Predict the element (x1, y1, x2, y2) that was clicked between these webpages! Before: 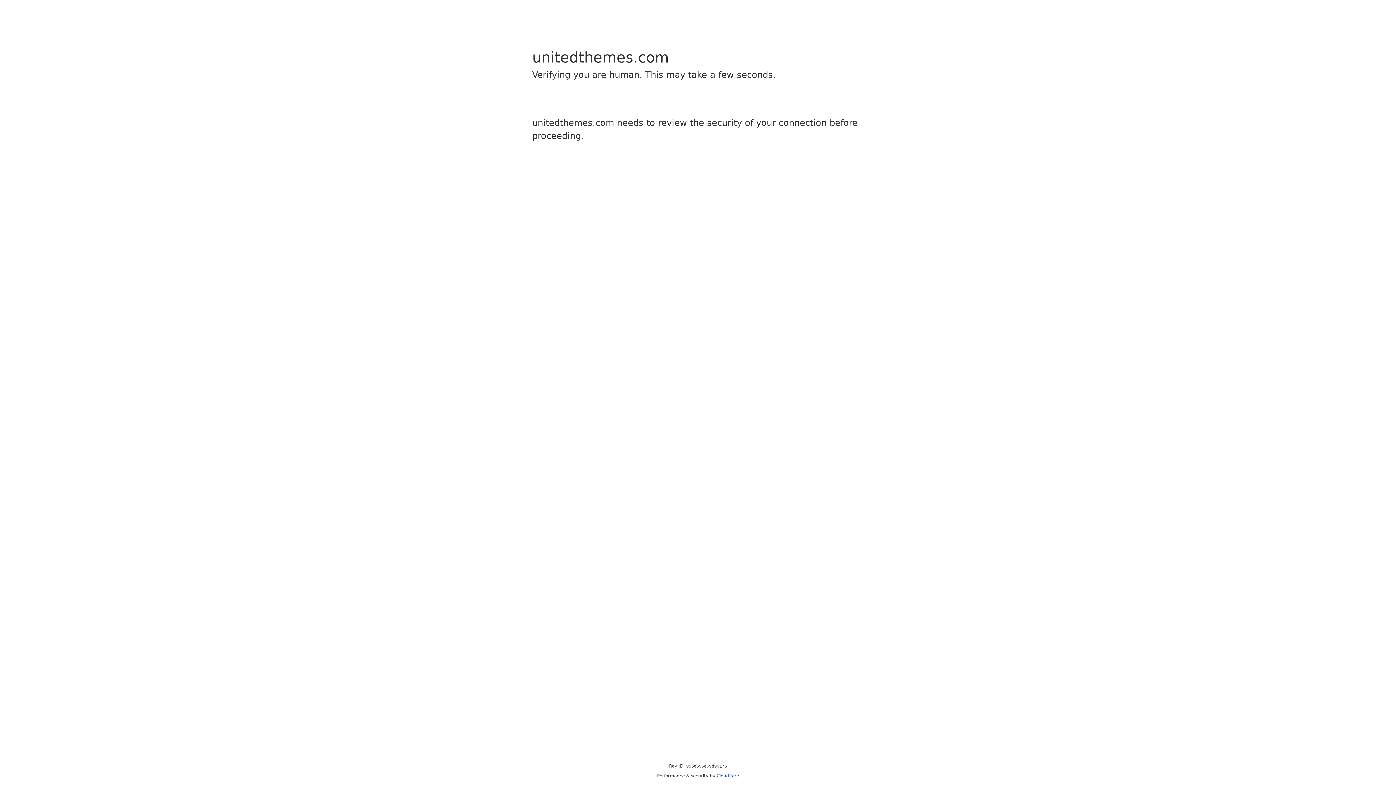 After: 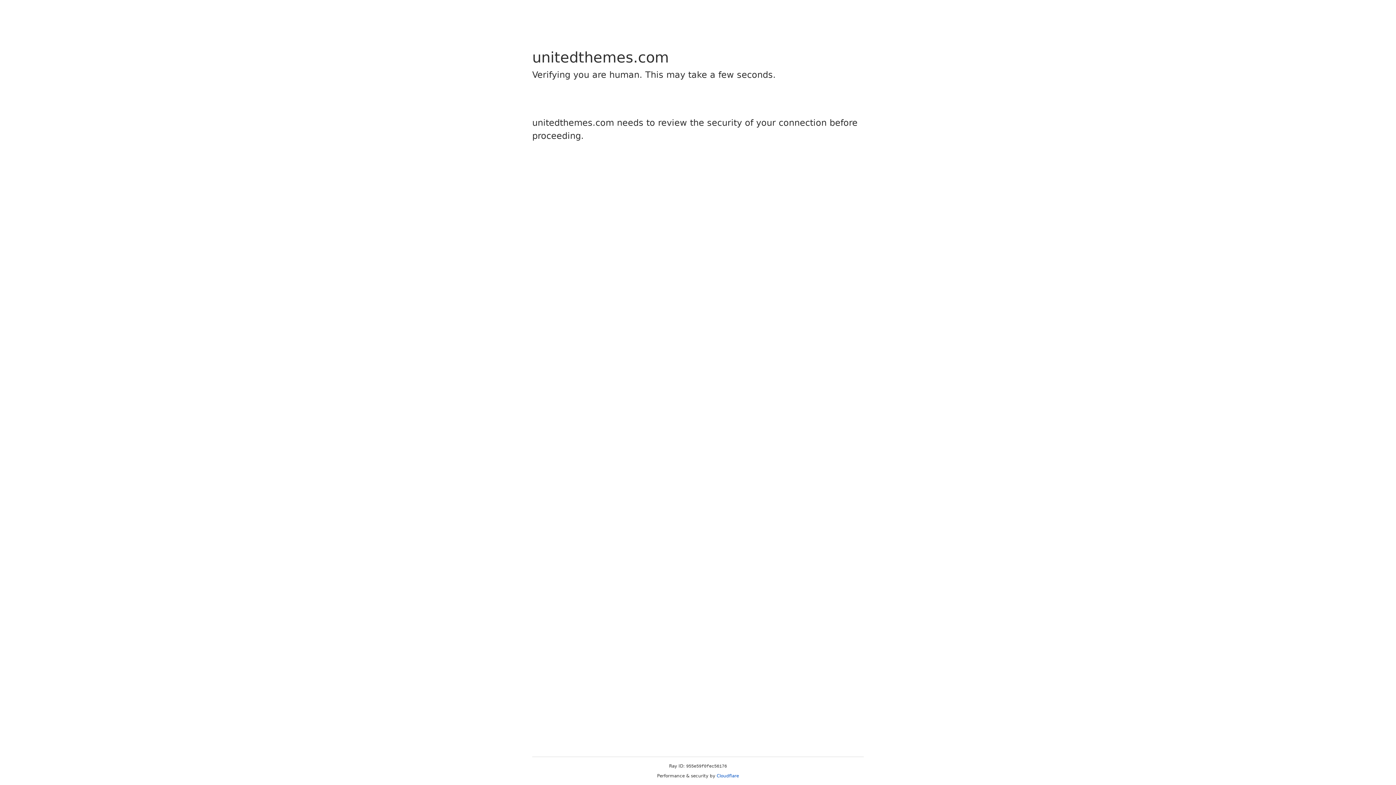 Action: label: Cloudflare bbox: (716, 773, 739, 778)